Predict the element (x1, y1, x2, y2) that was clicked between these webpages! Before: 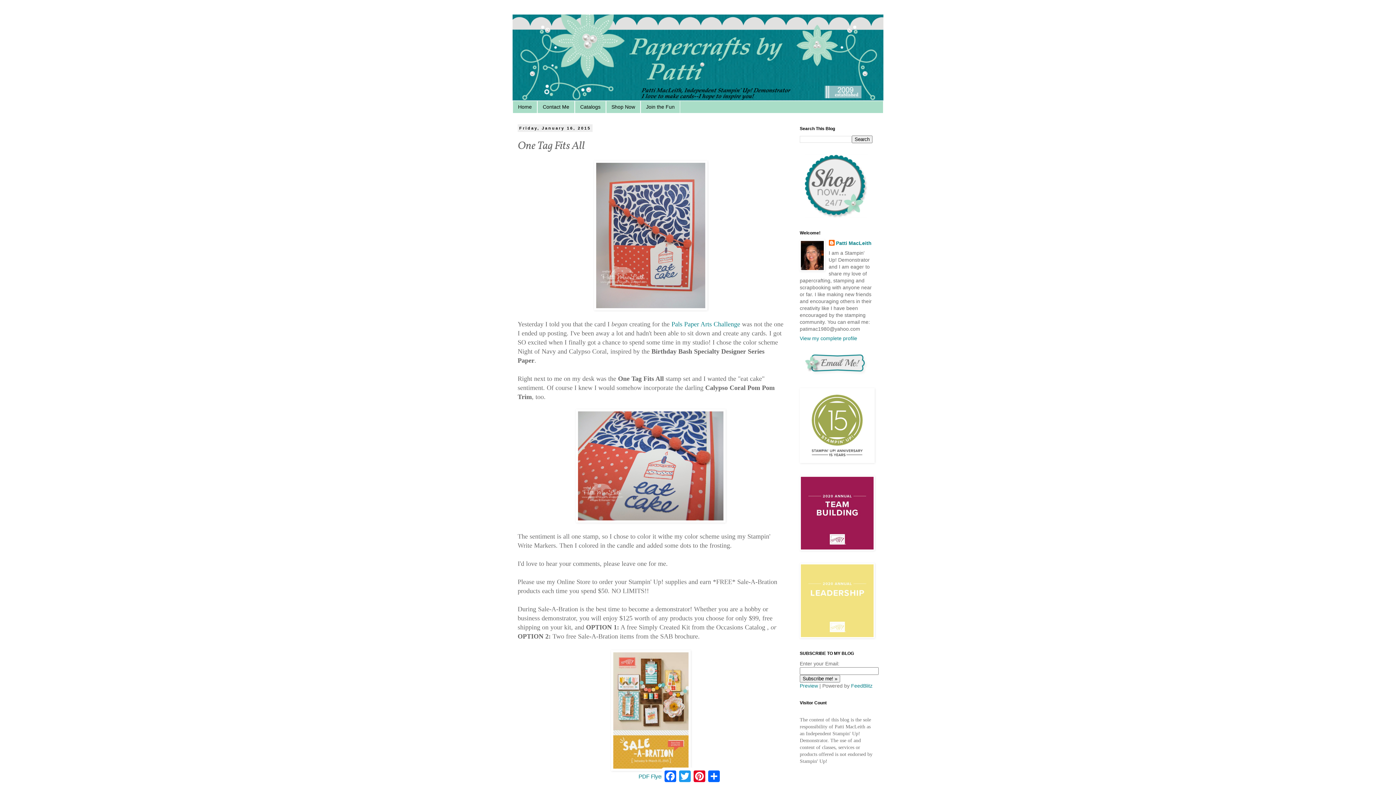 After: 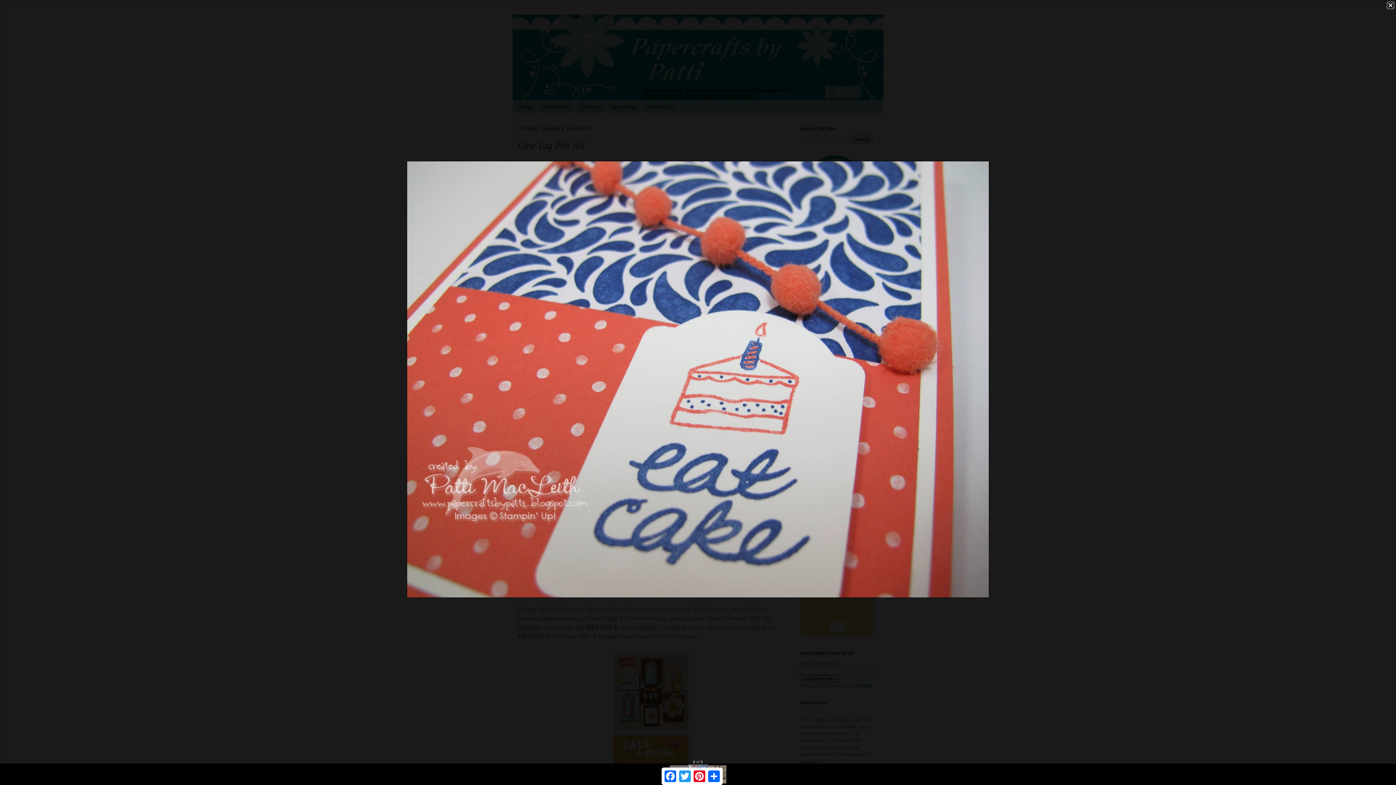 Action: bbox: (576, 517, 725, 524)